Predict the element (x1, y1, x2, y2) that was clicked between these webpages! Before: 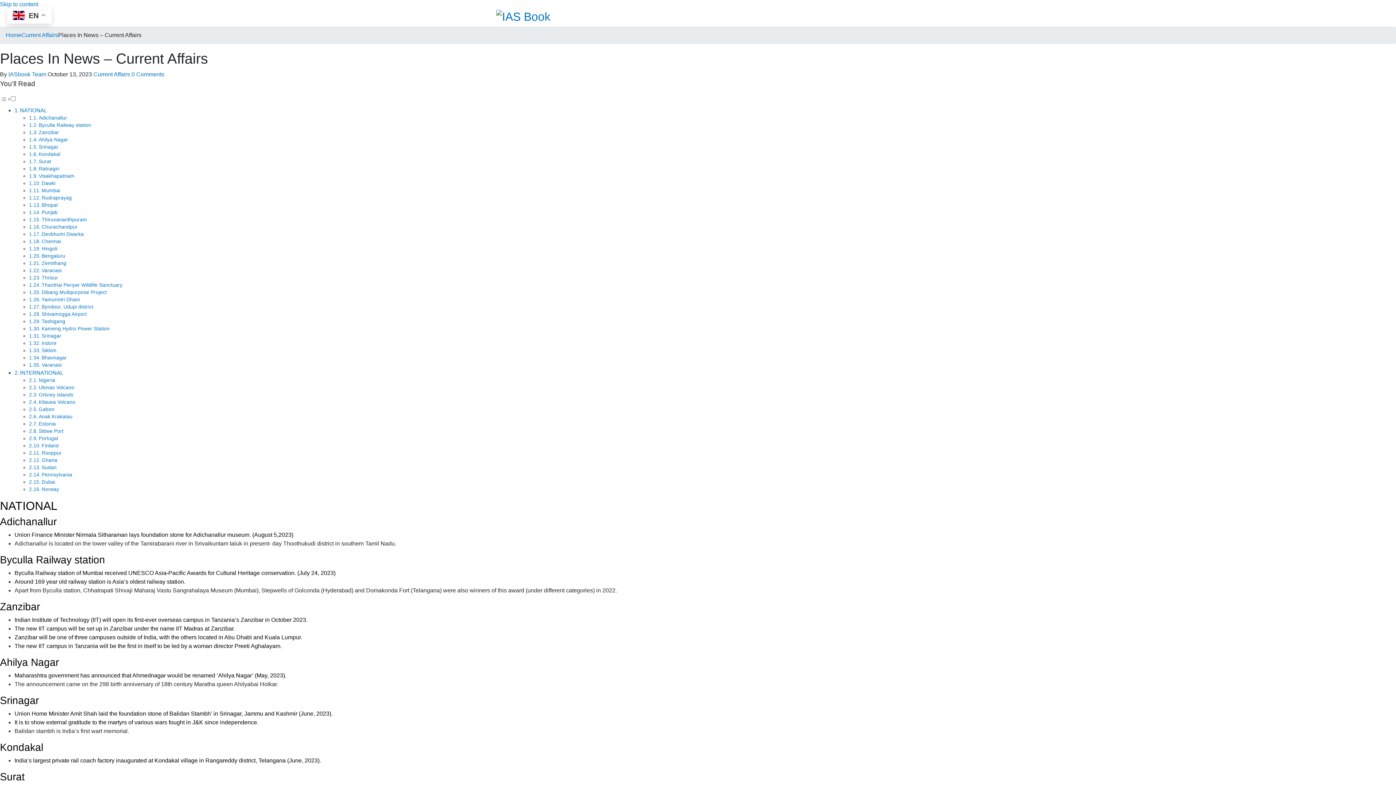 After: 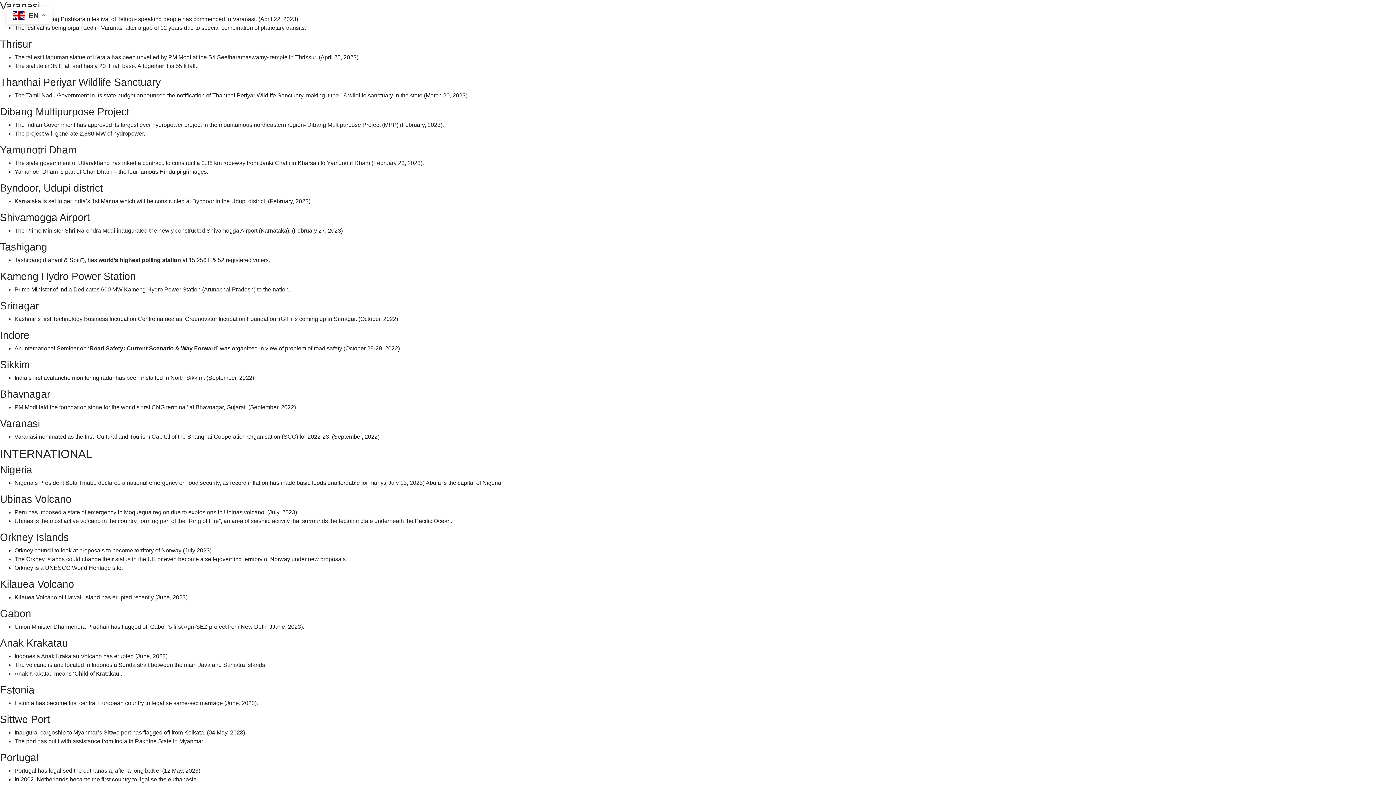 Action: bbox: (41, 267, 61, 273) label: Varanasi